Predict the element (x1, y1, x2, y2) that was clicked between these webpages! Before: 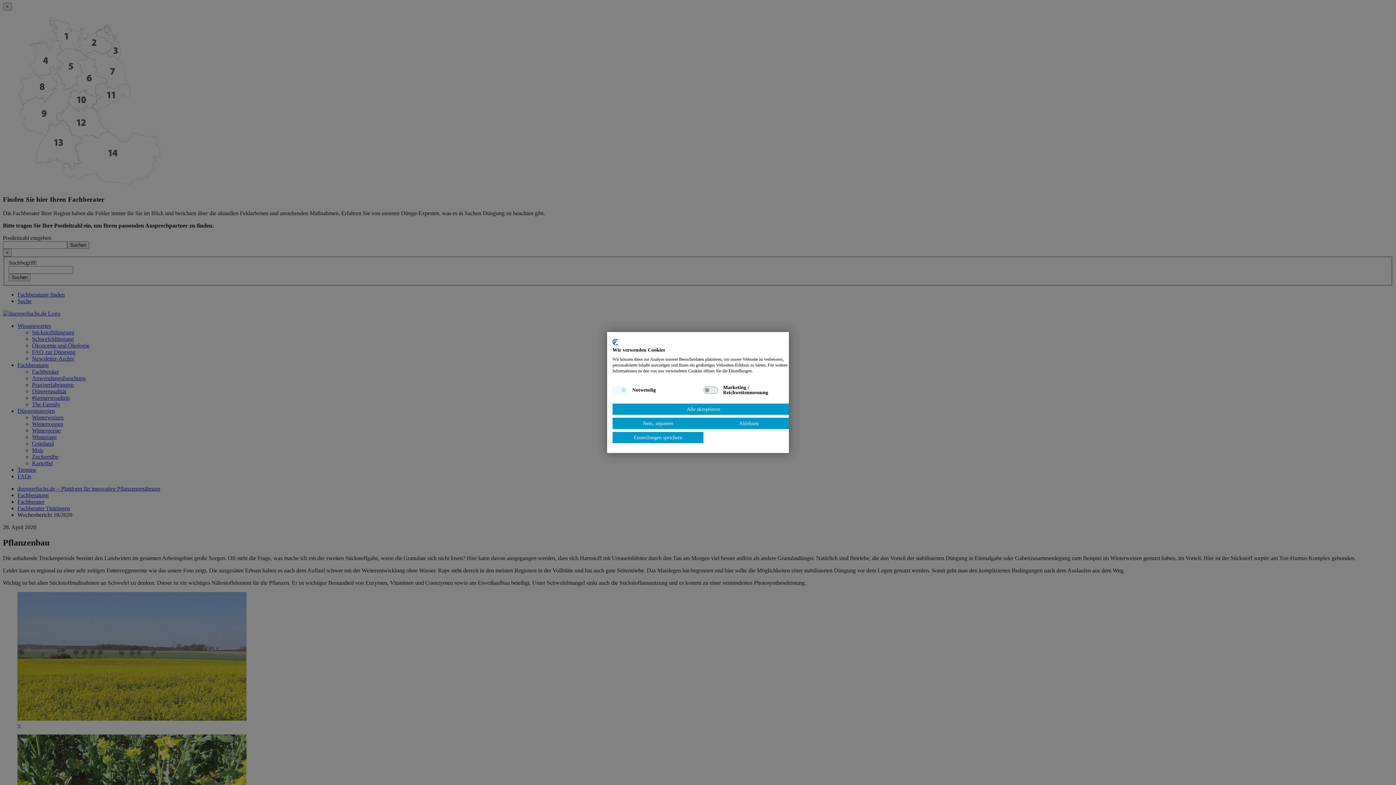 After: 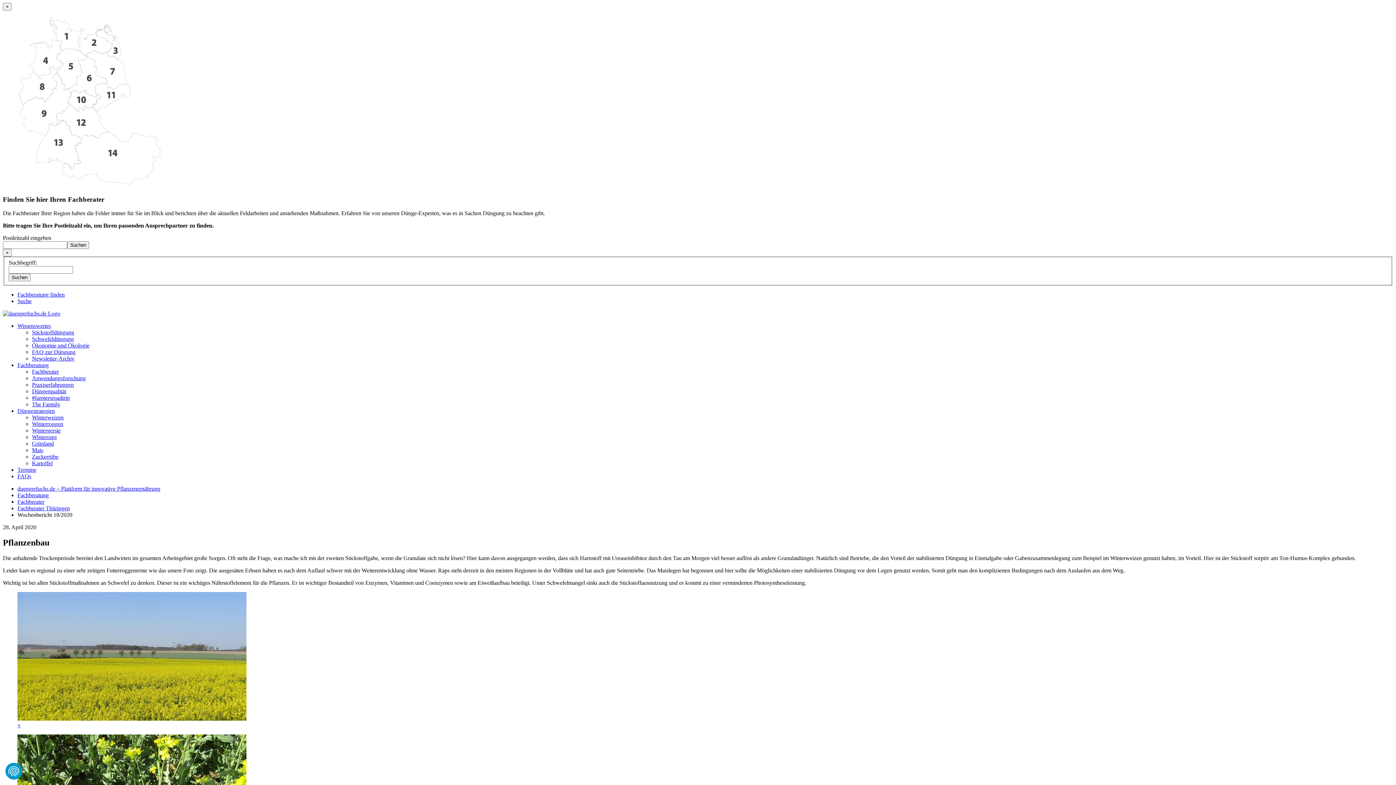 Action: bbox: (612, 432, 703, 443) label: Einstellungen speichern